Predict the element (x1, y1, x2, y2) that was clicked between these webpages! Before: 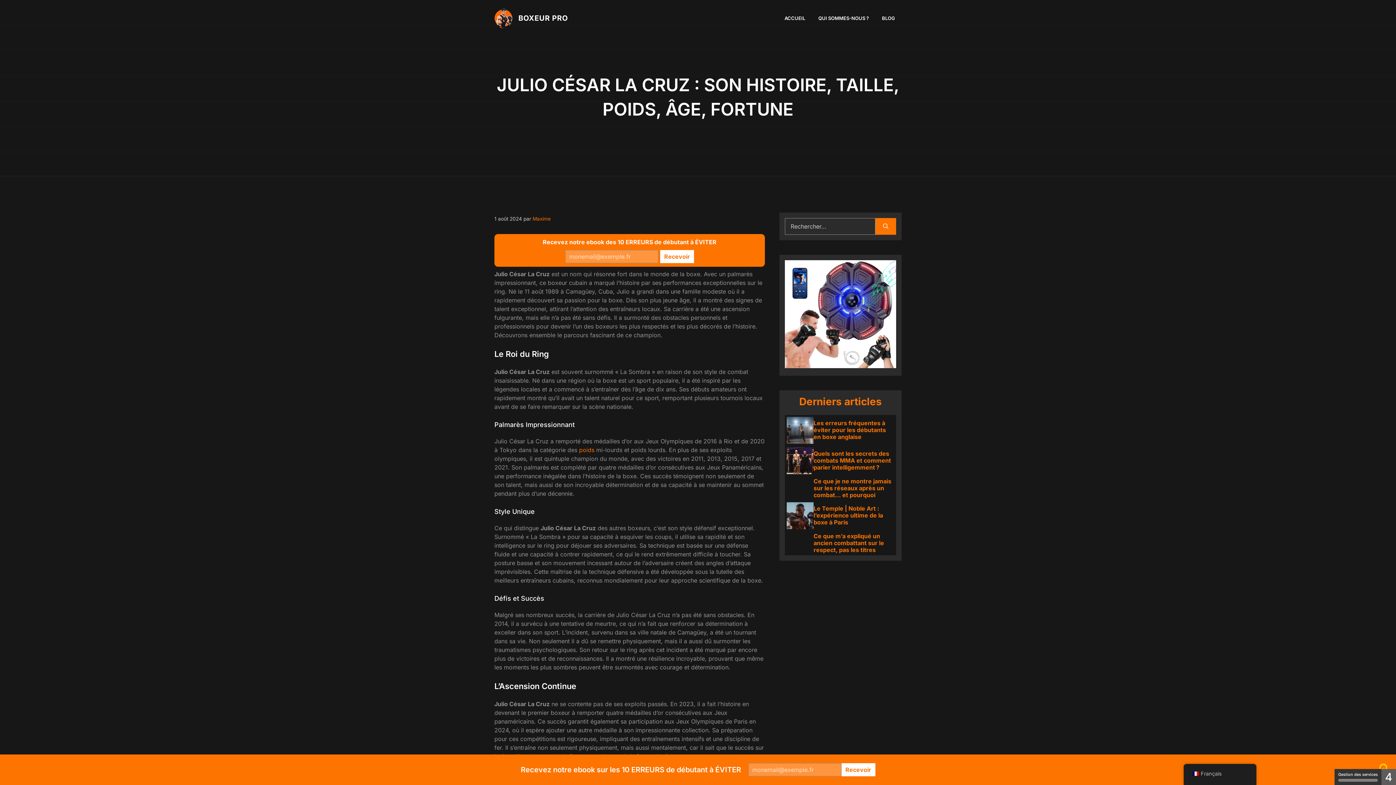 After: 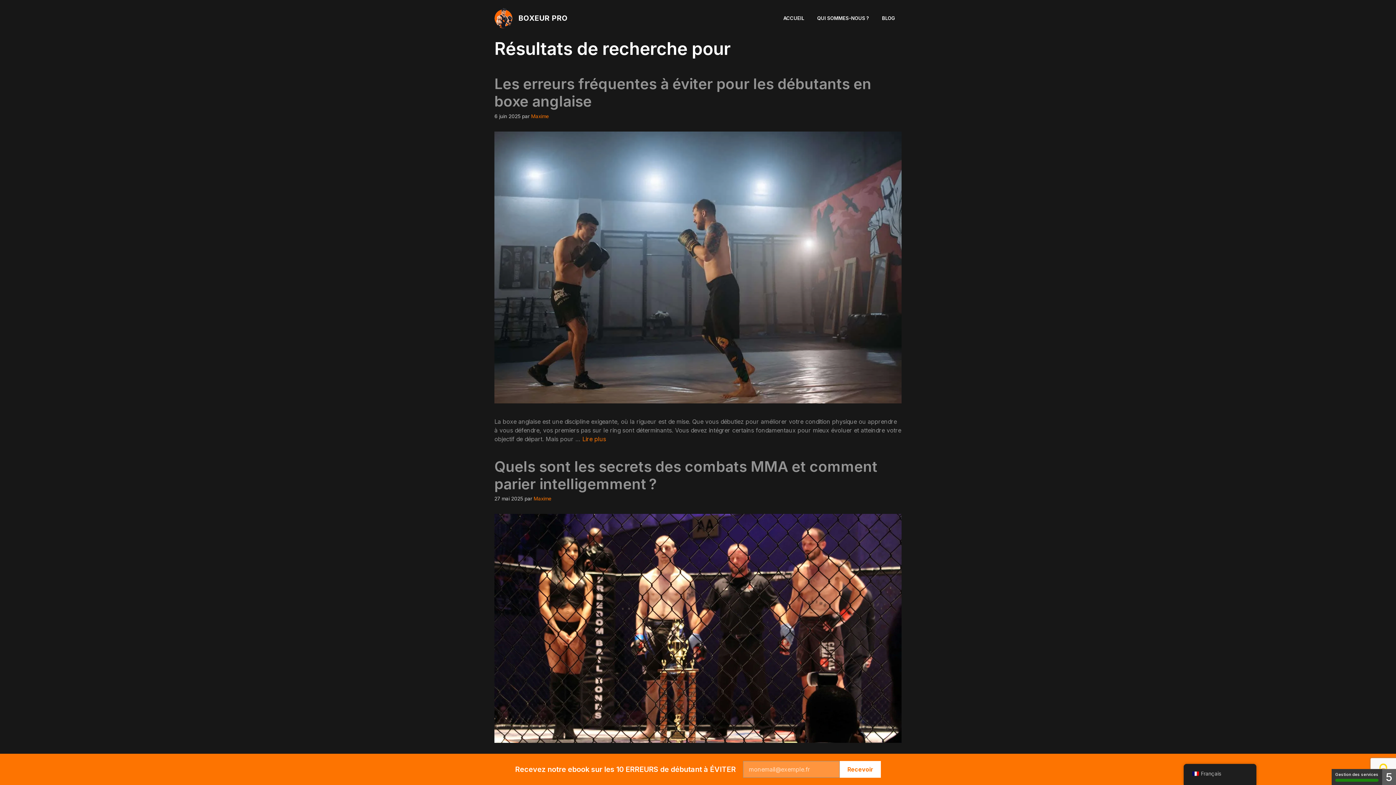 Action: label: Rechercher bbox: (875, 218, 896, 234)